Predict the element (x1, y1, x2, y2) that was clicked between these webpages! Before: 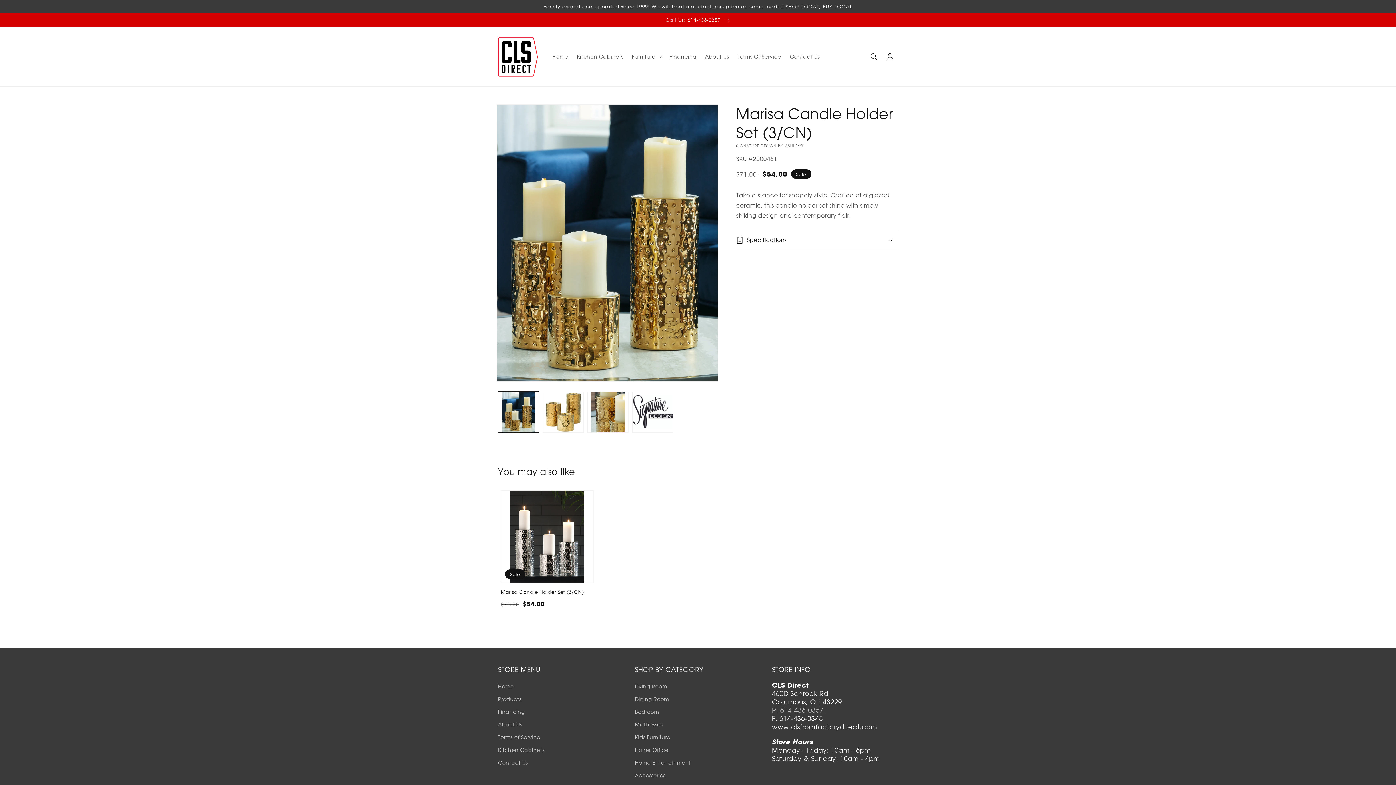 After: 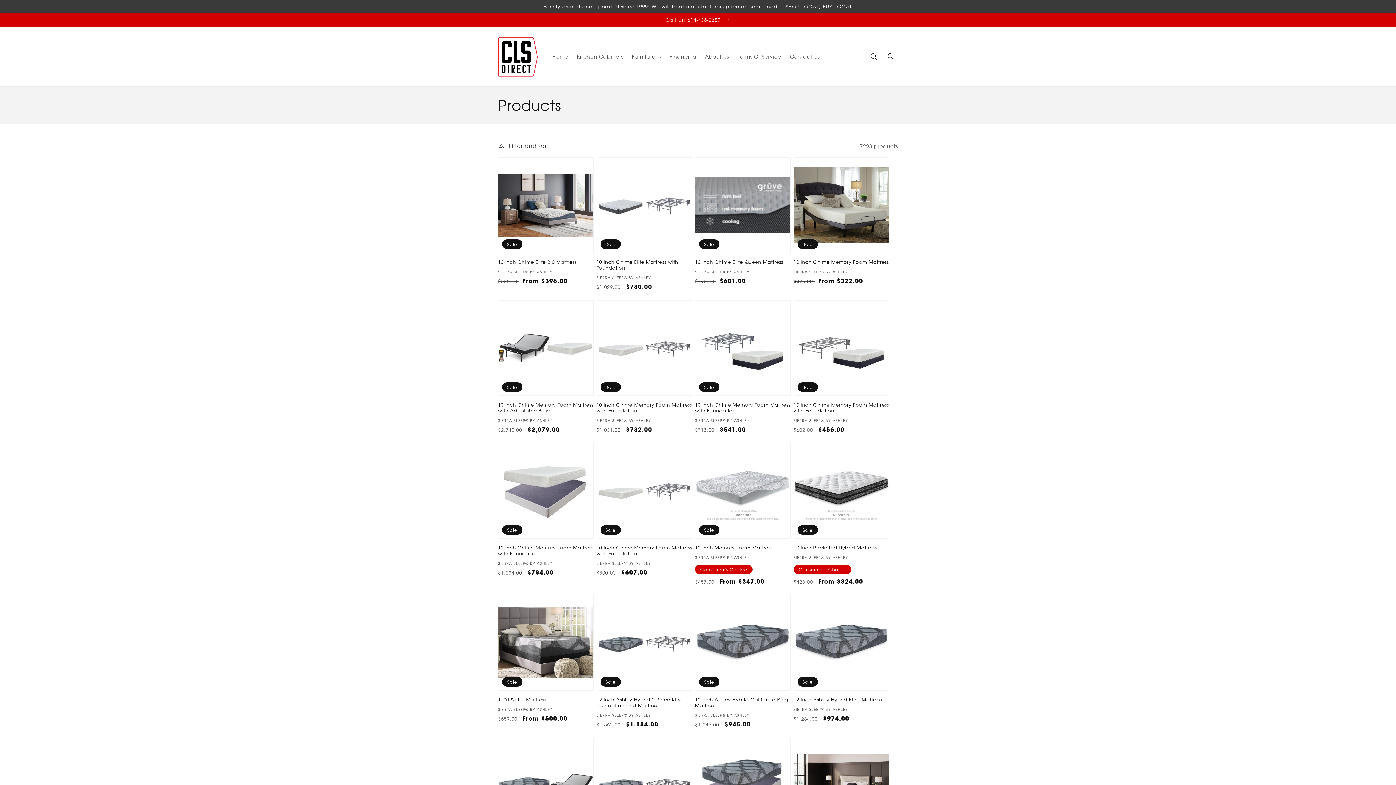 Action: label: Products bbox: (498, 693, 521, 705)